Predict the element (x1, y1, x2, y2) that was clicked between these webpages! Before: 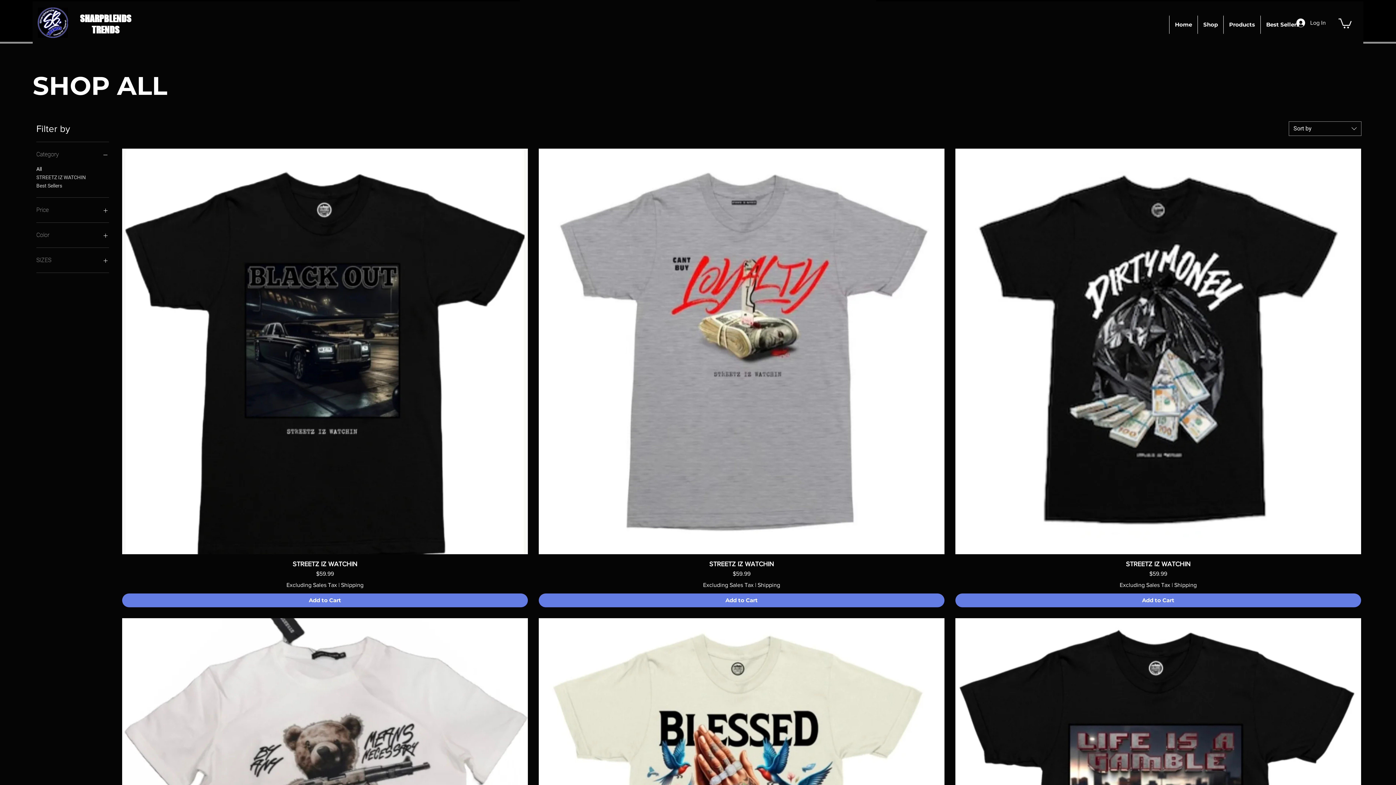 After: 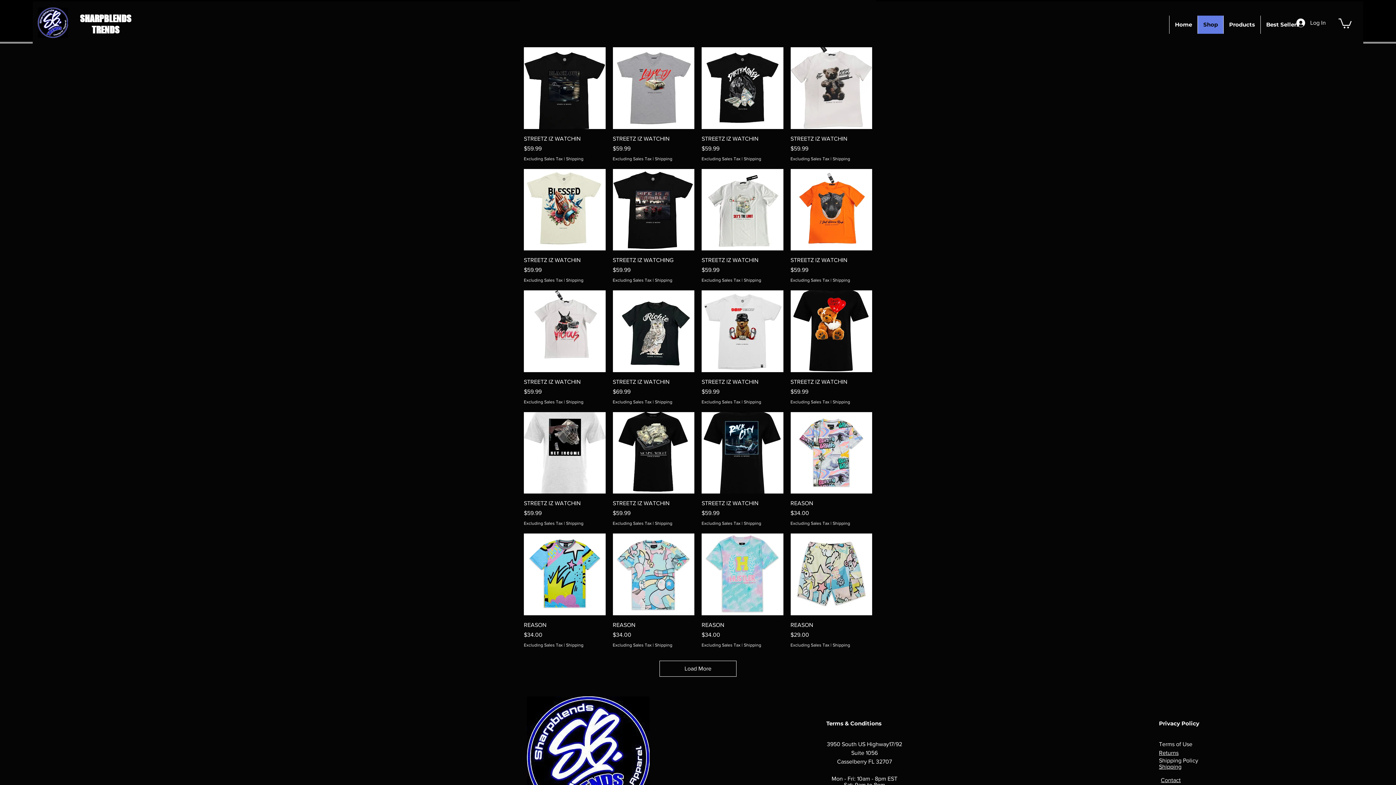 Action: bbox: (1197, 15, 1223, 33) label: Shop